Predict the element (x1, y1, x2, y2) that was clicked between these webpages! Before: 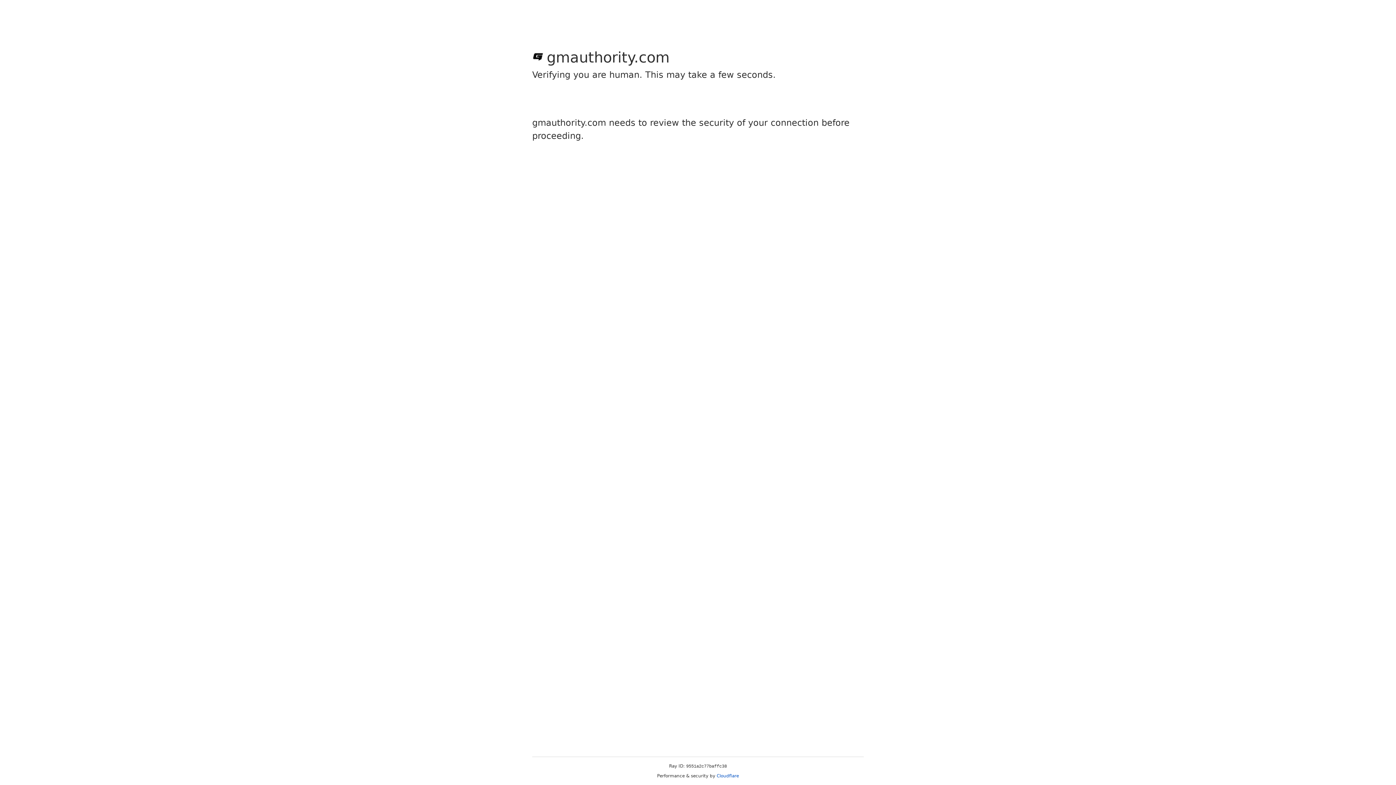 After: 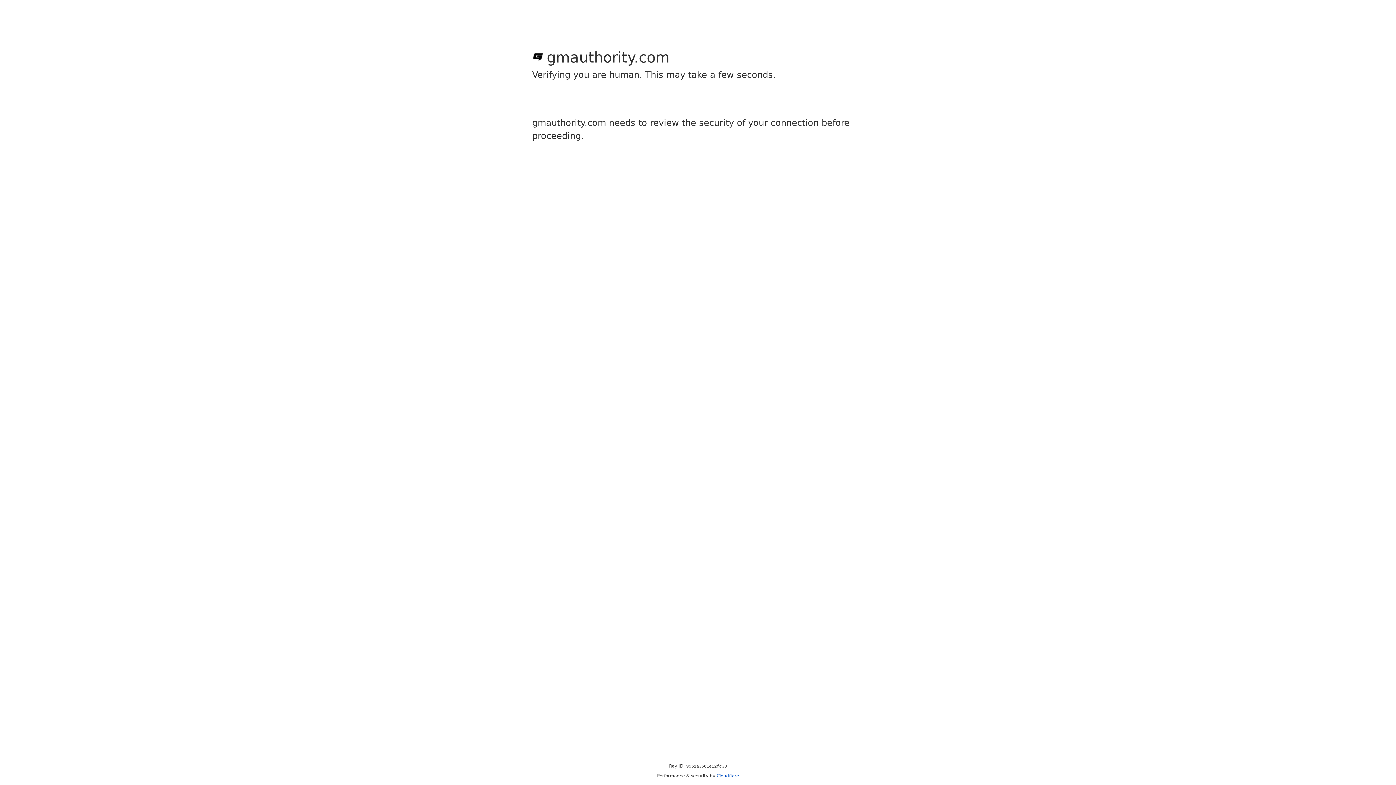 Action: bbox: (716, 773, 739, 778) label: Cloudflare